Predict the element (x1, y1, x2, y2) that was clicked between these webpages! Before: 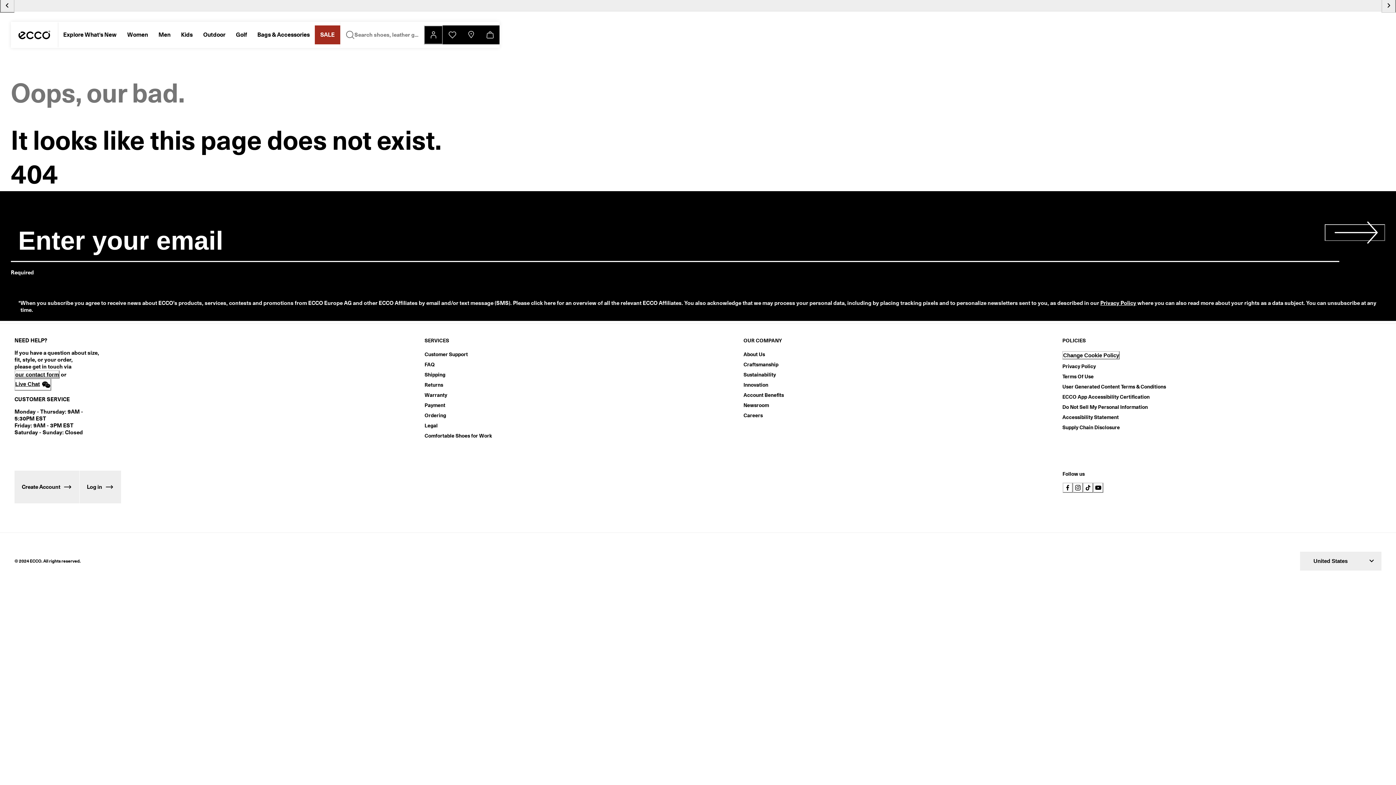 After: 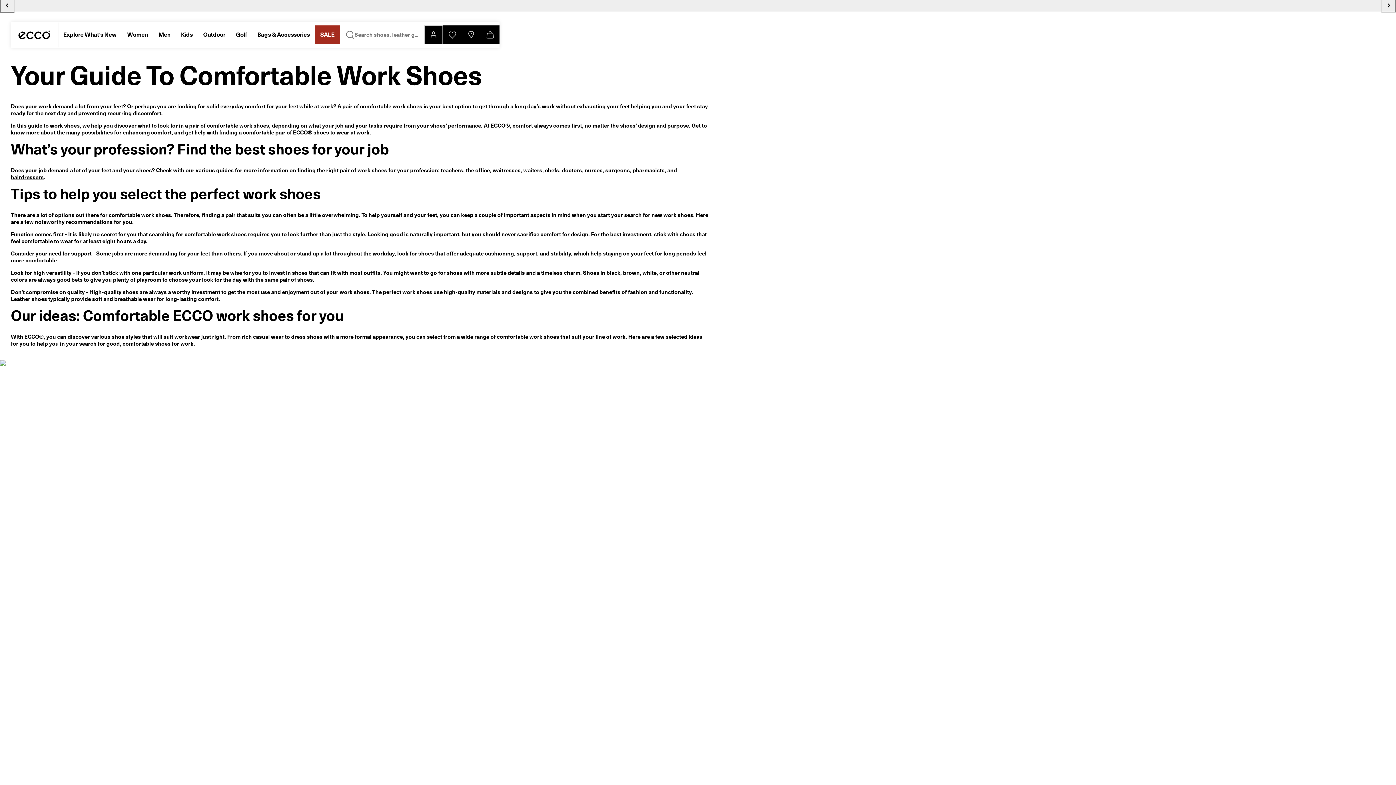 Action: bbox: (424, 432, 492, 439) label: Comfortable Shoes for Work